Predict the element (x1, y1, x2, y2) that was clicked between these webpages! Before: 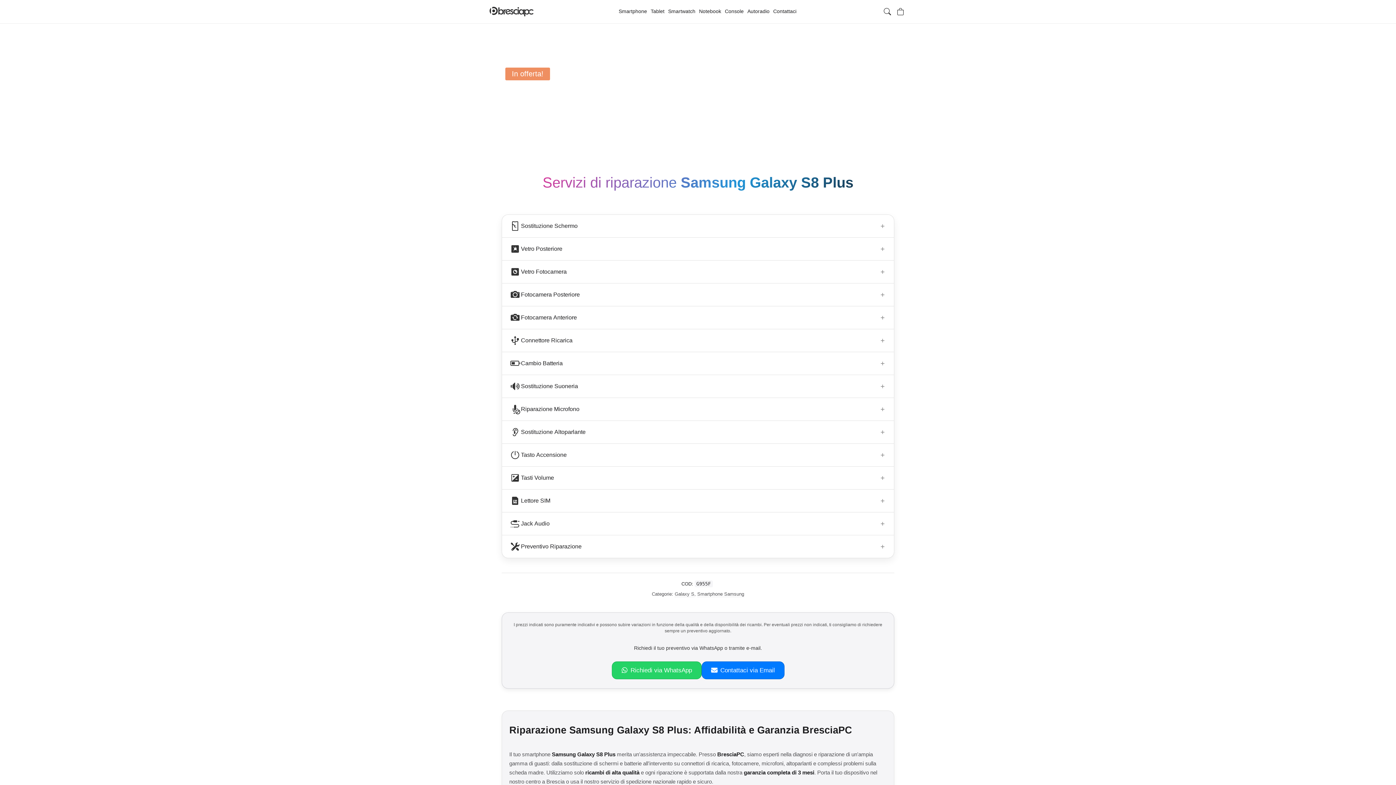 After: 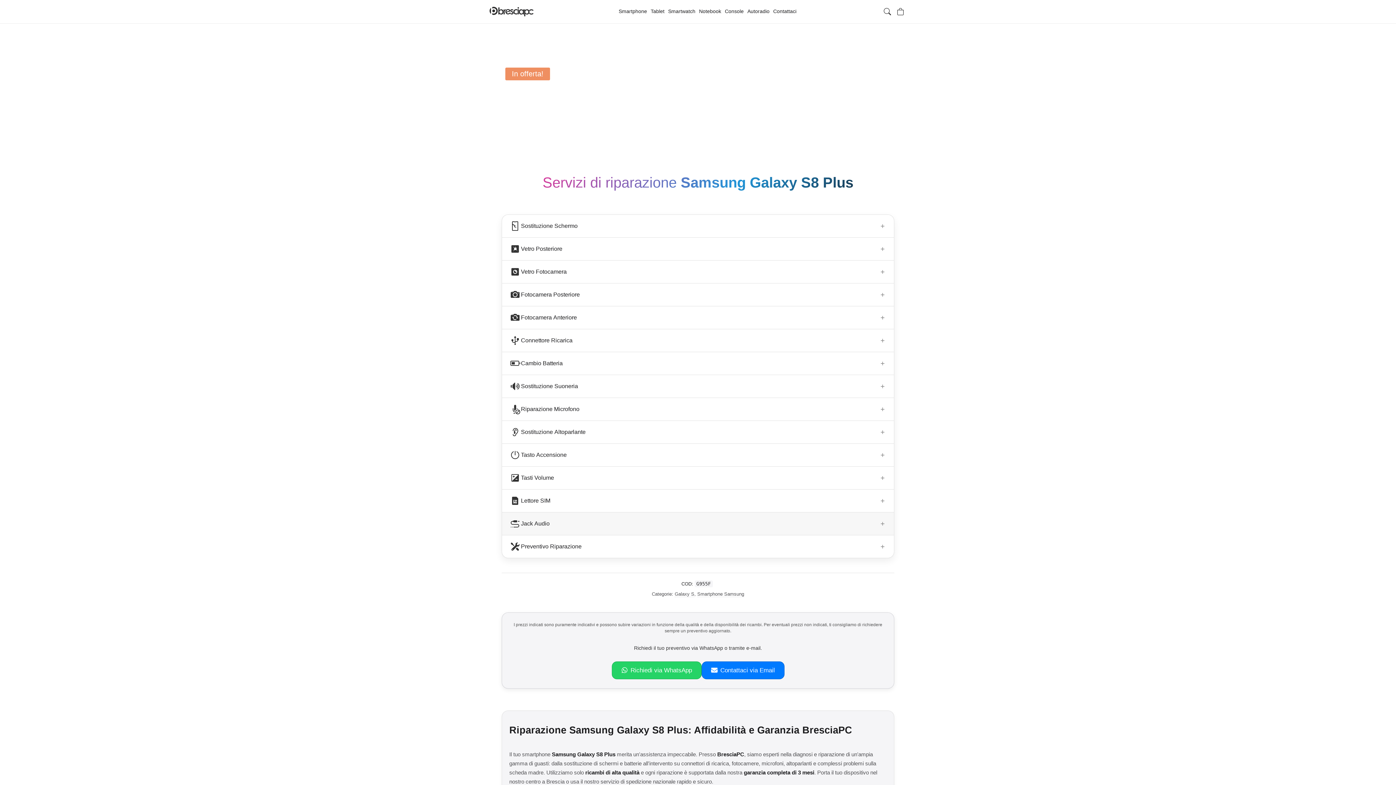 Action: bbox: (502, 512, 894, 535) label: Jack Audio
+